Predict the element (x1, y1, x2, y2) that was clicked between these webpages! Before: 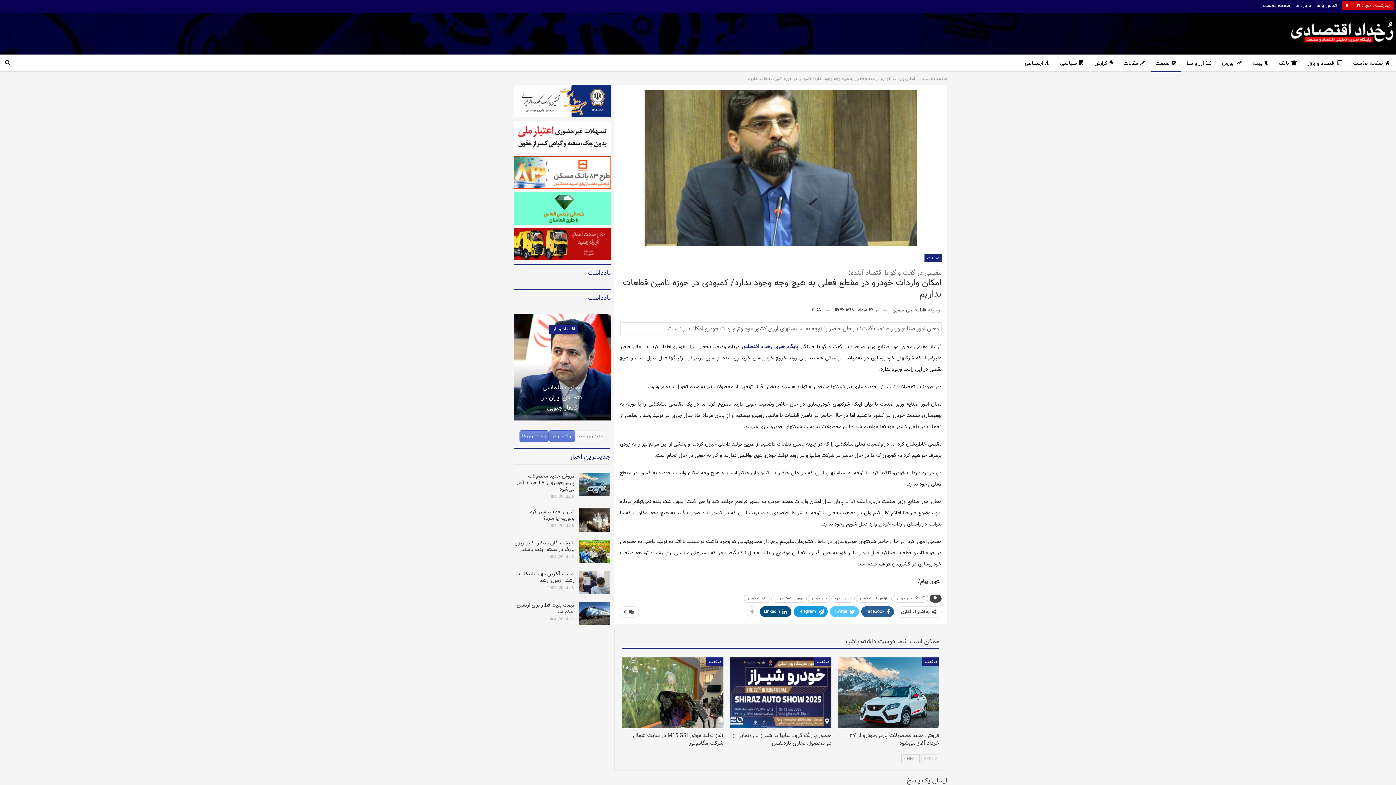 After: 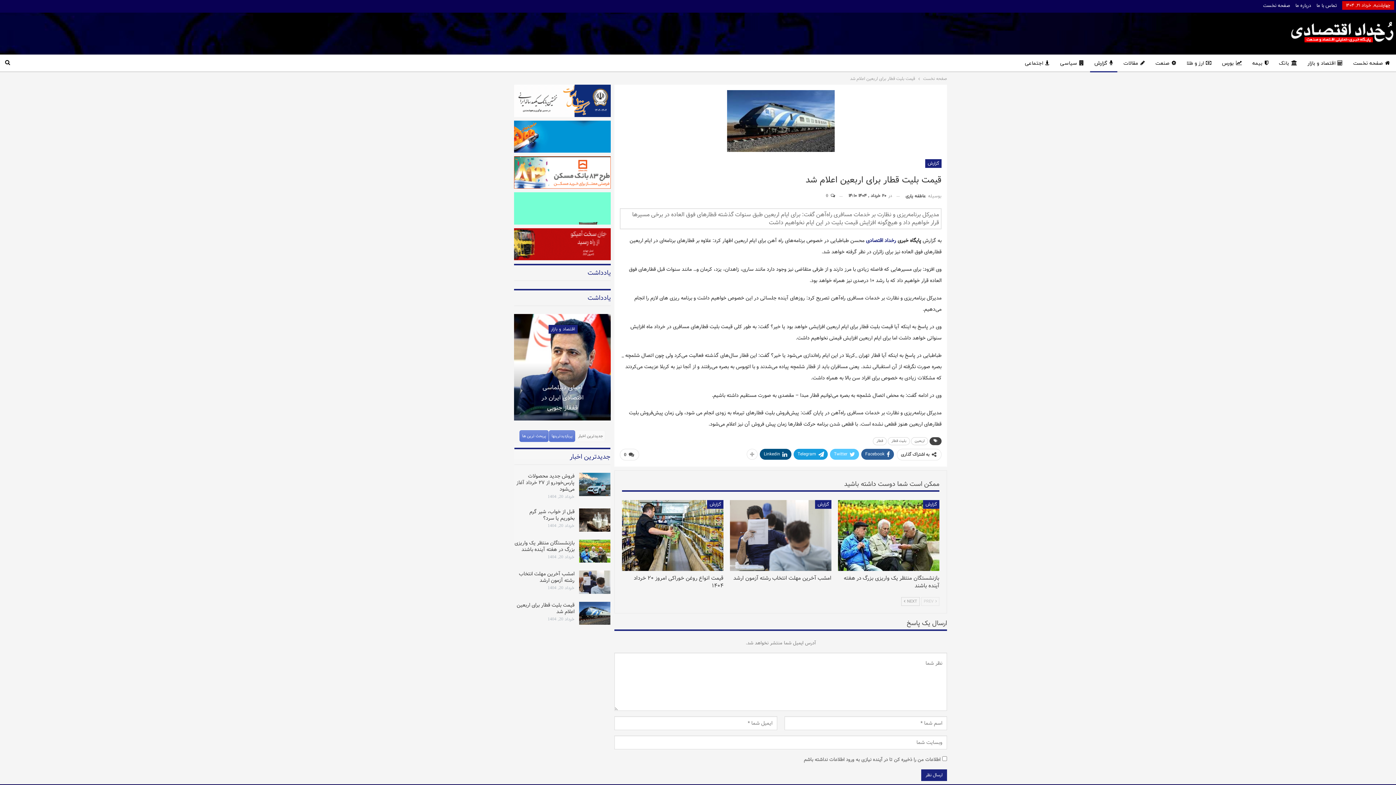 Action: bbox: (579, 602, 610, 625)